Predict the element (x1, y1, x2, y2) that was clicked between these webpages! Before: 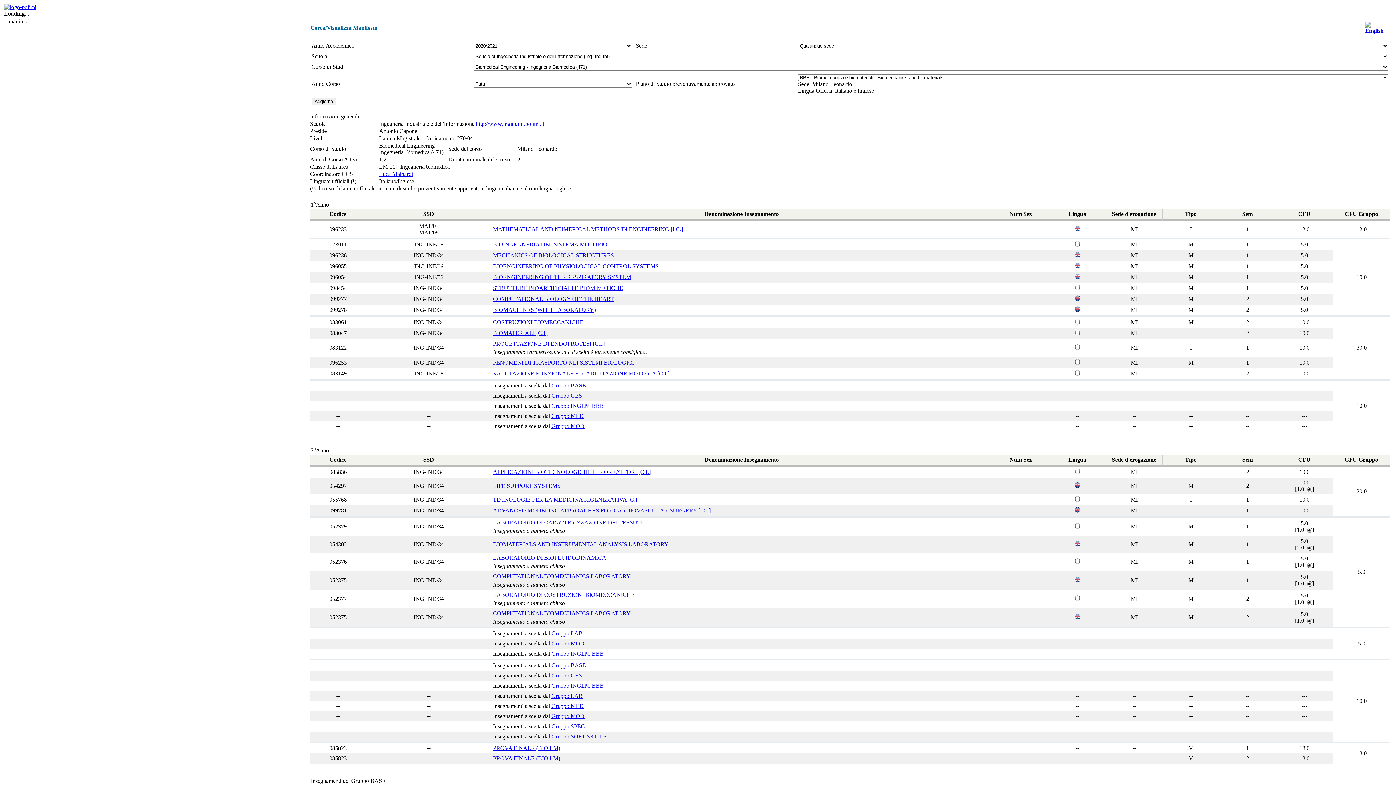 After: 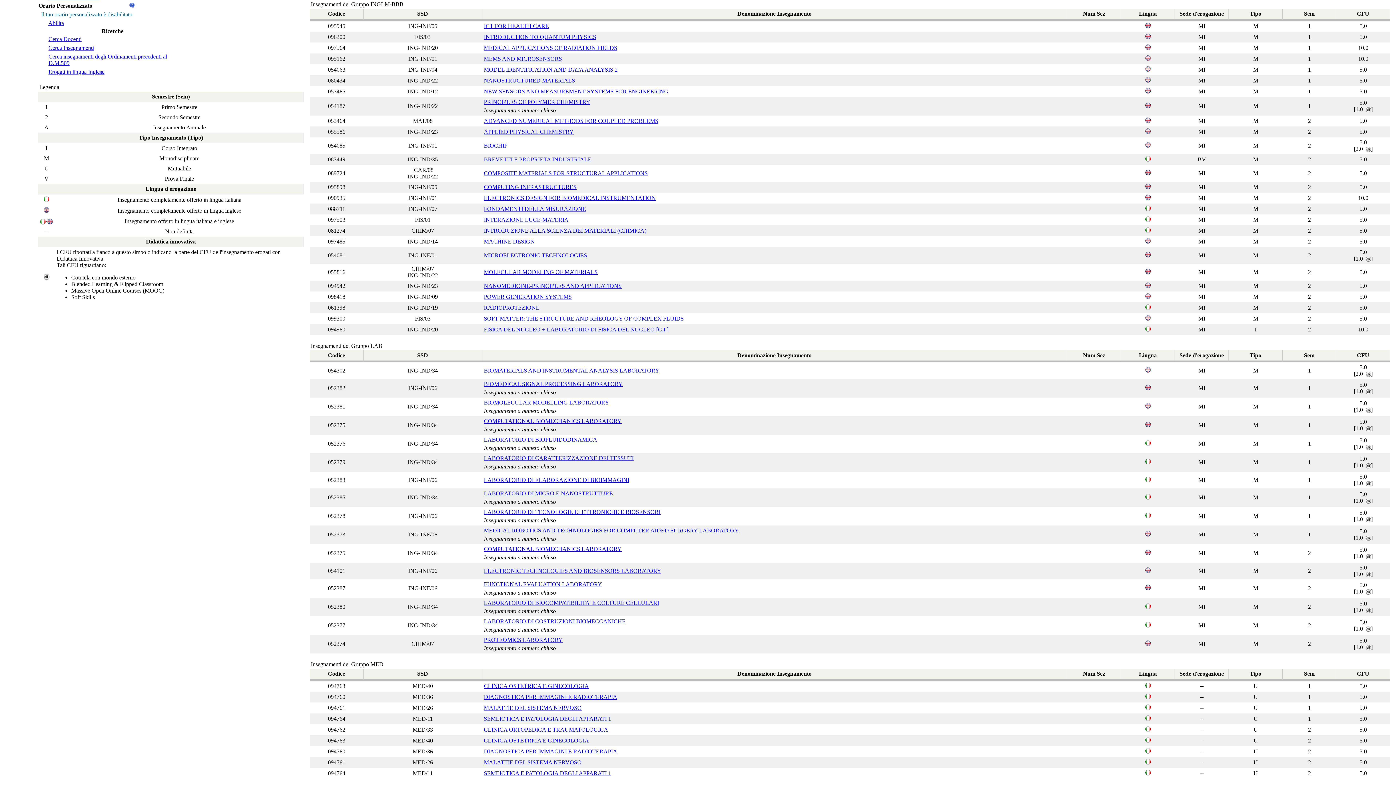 Action: bbox: (551, 402, 604, 409) label: Gruppo INGLM-BBB